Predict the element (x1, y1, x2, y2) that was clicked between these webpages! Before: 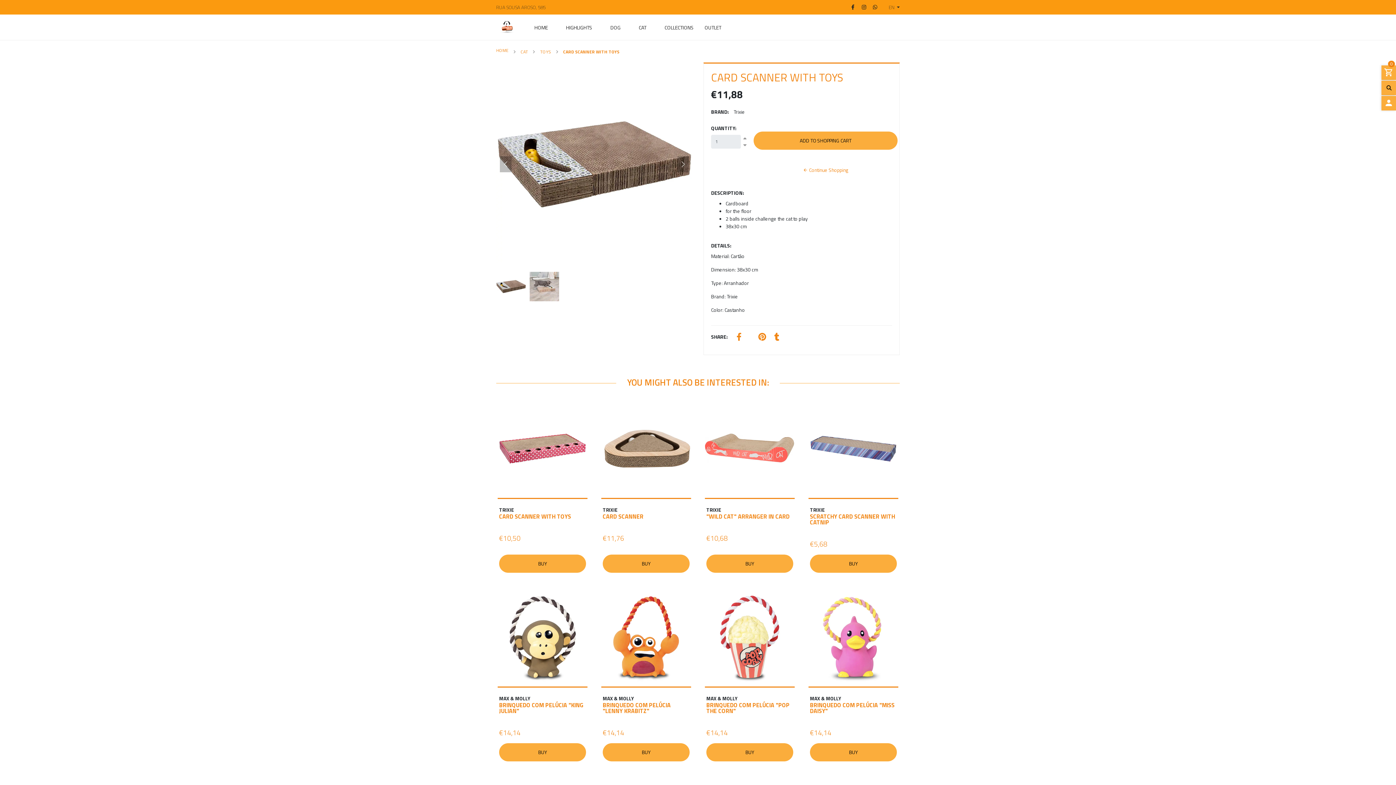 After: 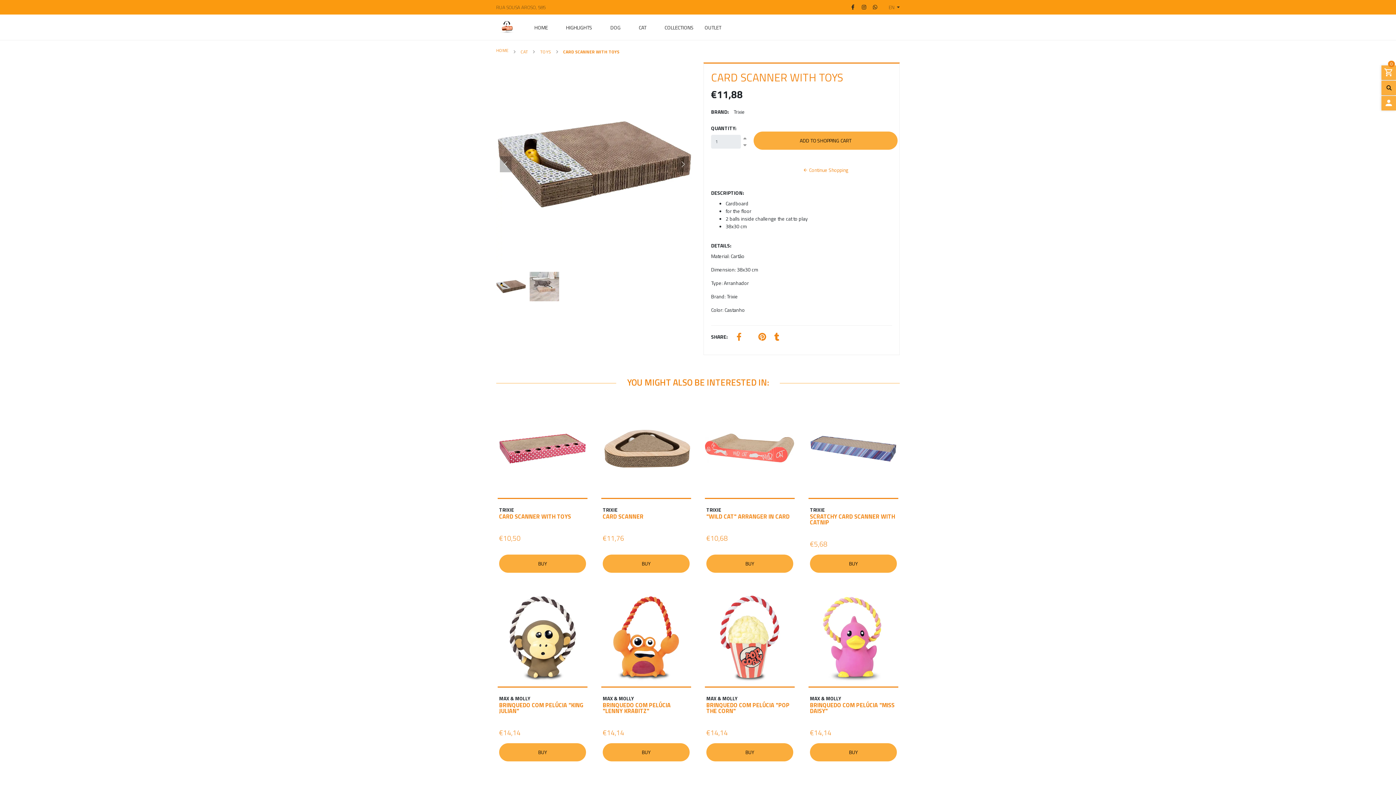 Action: bbox: (872, 3, 878, 10)